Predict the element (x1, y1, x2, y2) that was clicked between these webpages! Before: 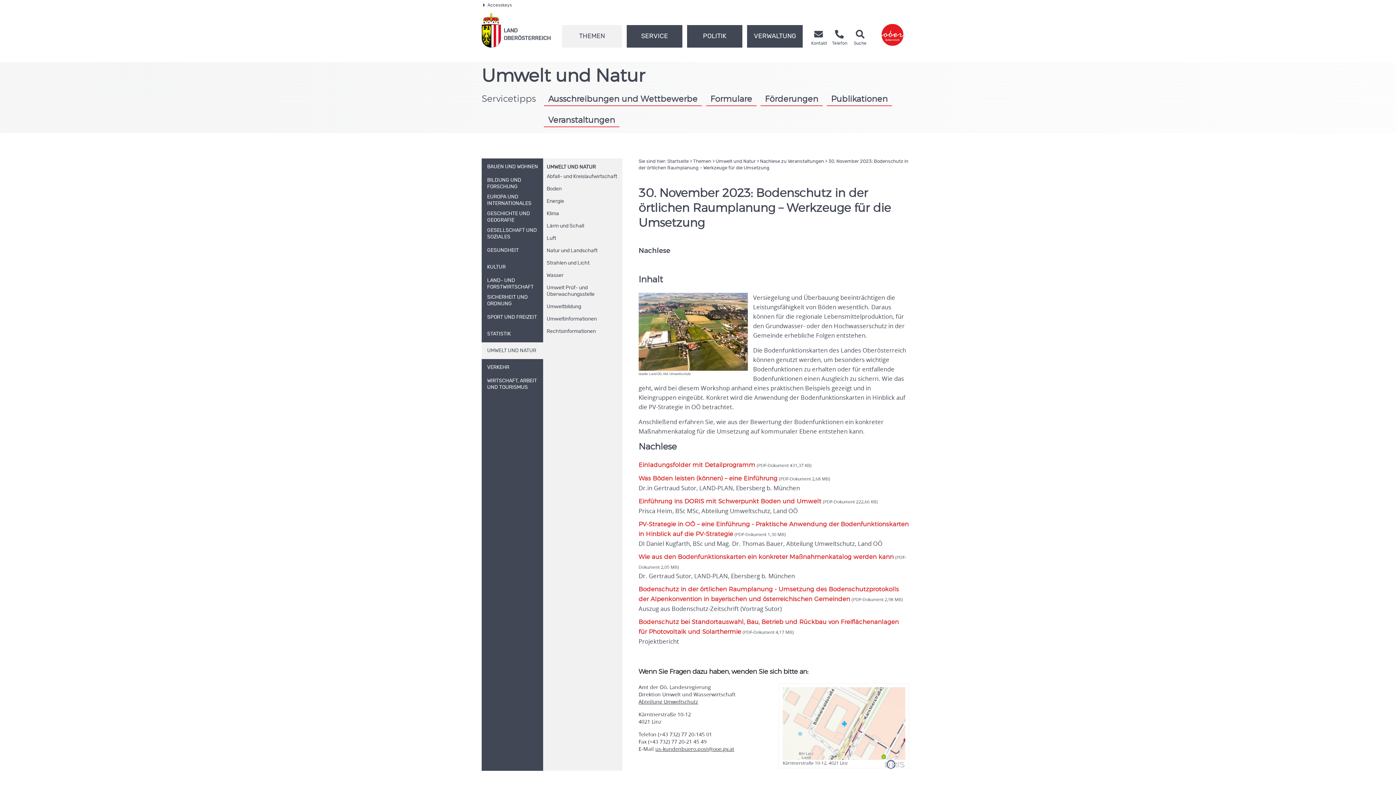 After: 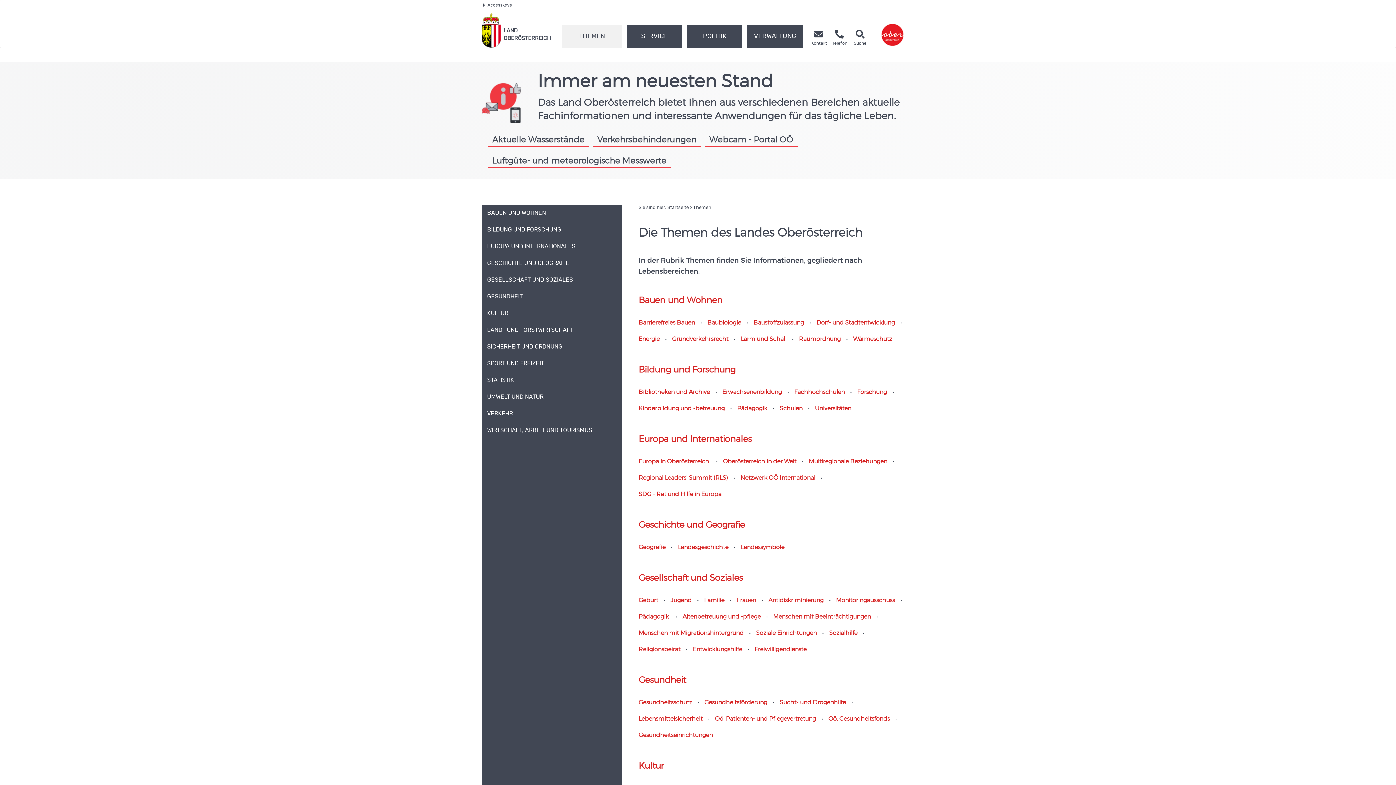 Action: bbox: (693, 159, 711, 164) label: Themen